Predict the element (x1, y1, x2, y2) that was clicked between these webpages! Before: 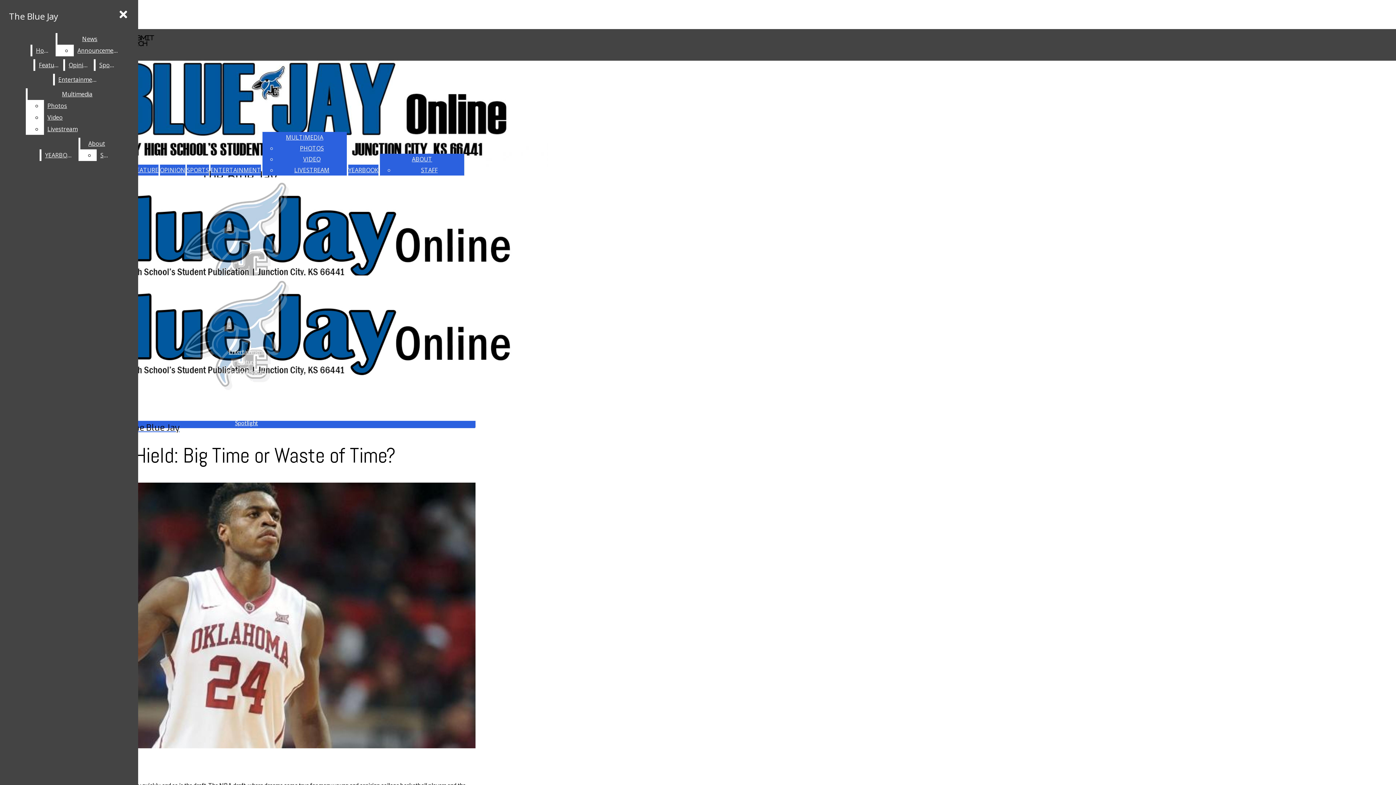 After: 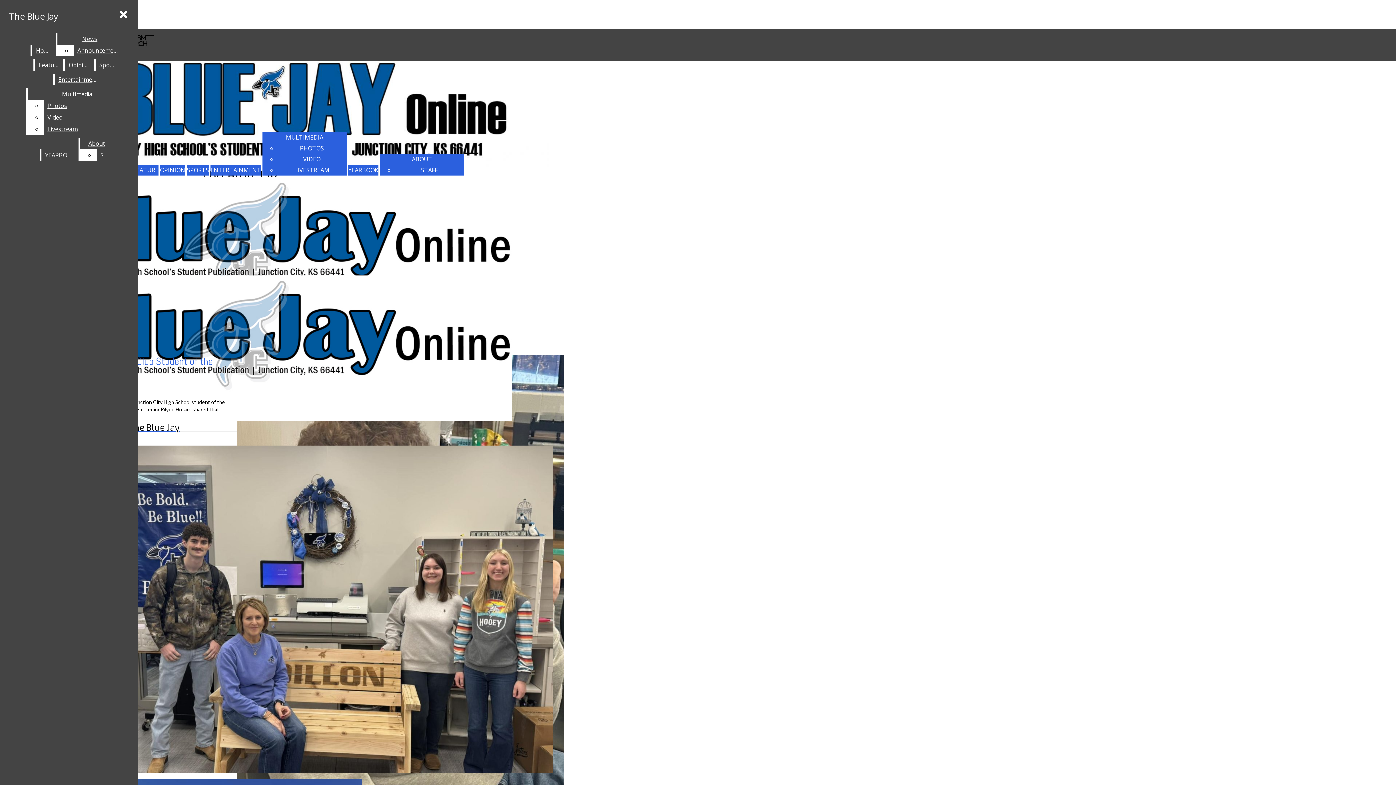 Action: label: News bbox: (239, 389, 253, 396)